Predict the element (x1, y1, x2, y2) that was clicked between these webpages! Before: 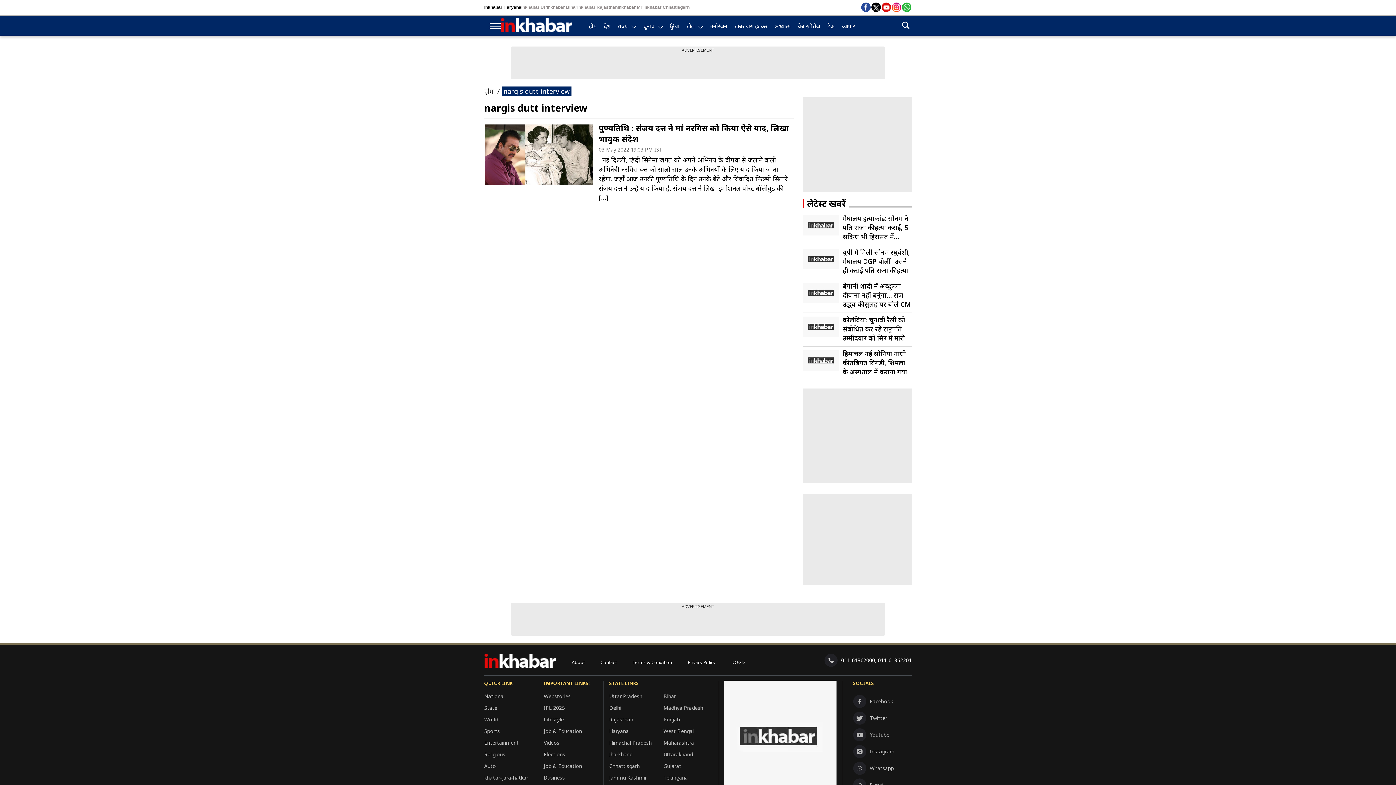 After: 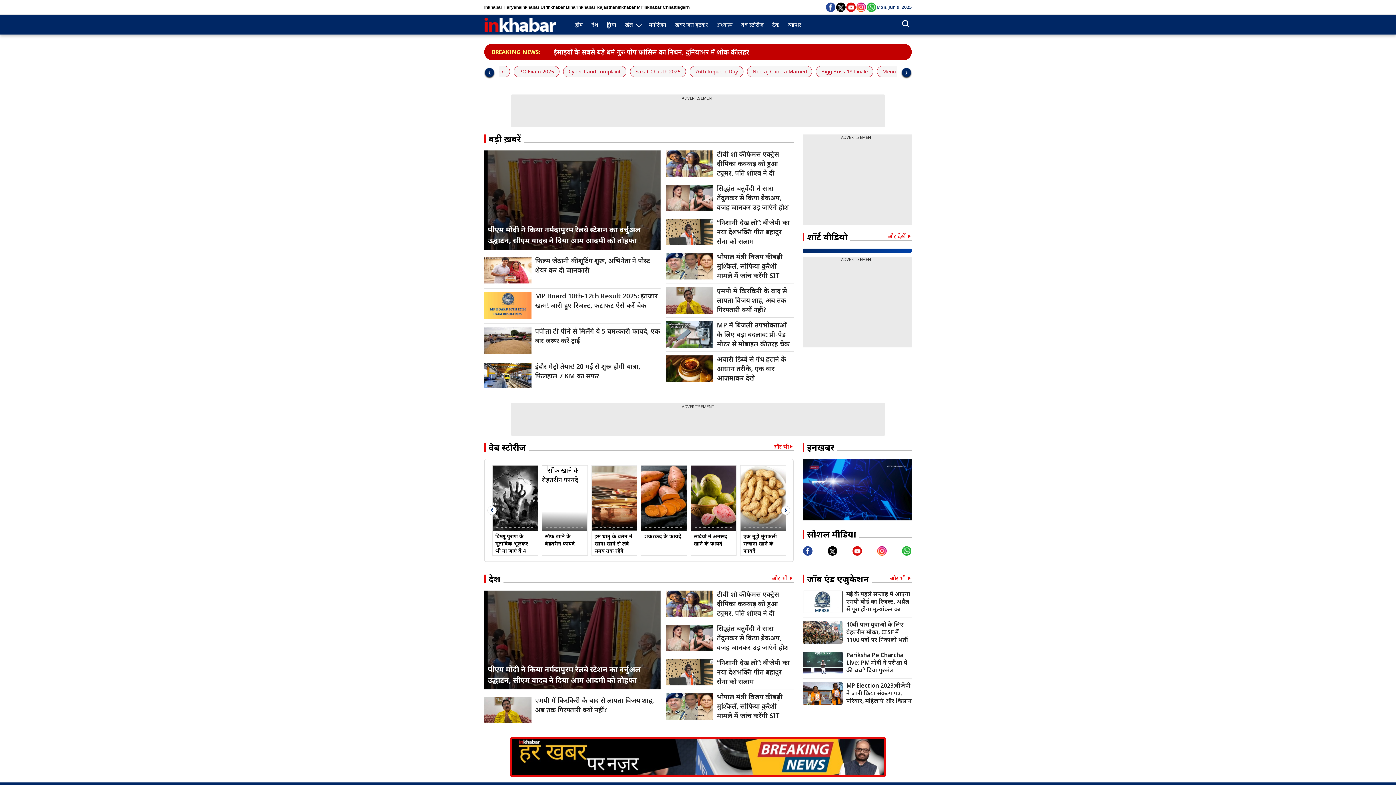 Action: bbox: (617, 5, 643, 9) label: Inkhabar MP